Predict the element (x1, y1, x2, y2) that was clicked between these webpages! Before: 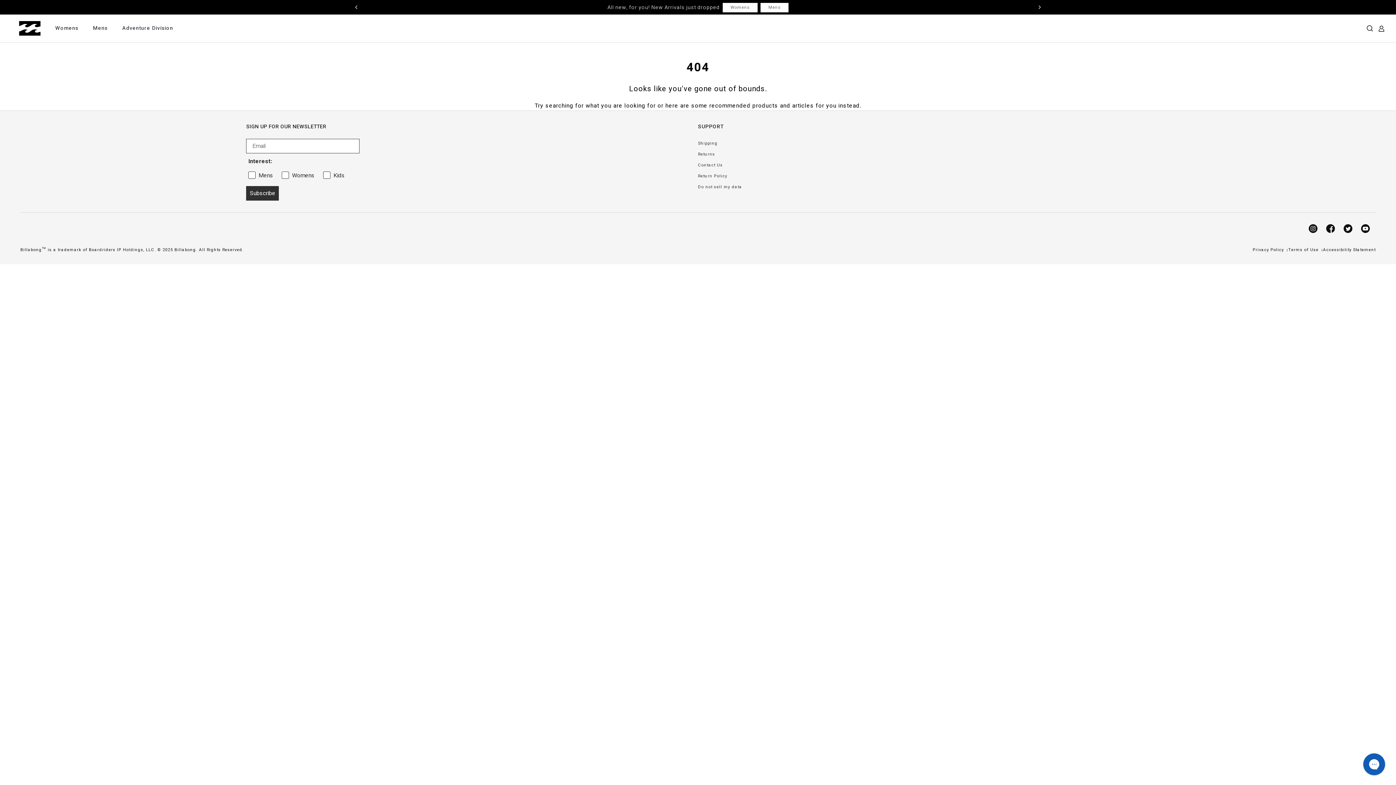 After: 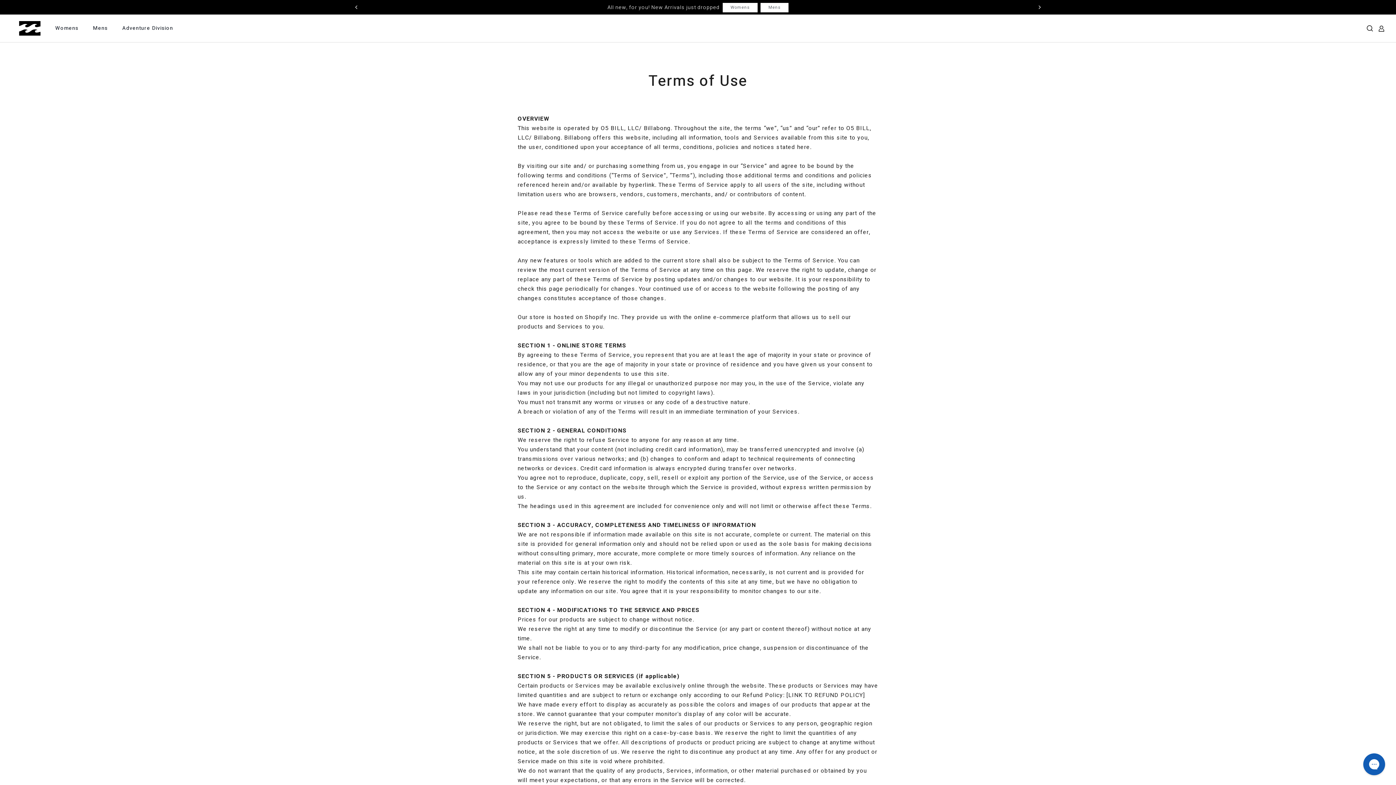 Action: bbox: (1288, 246, 1318, 253) label: Terms of Use